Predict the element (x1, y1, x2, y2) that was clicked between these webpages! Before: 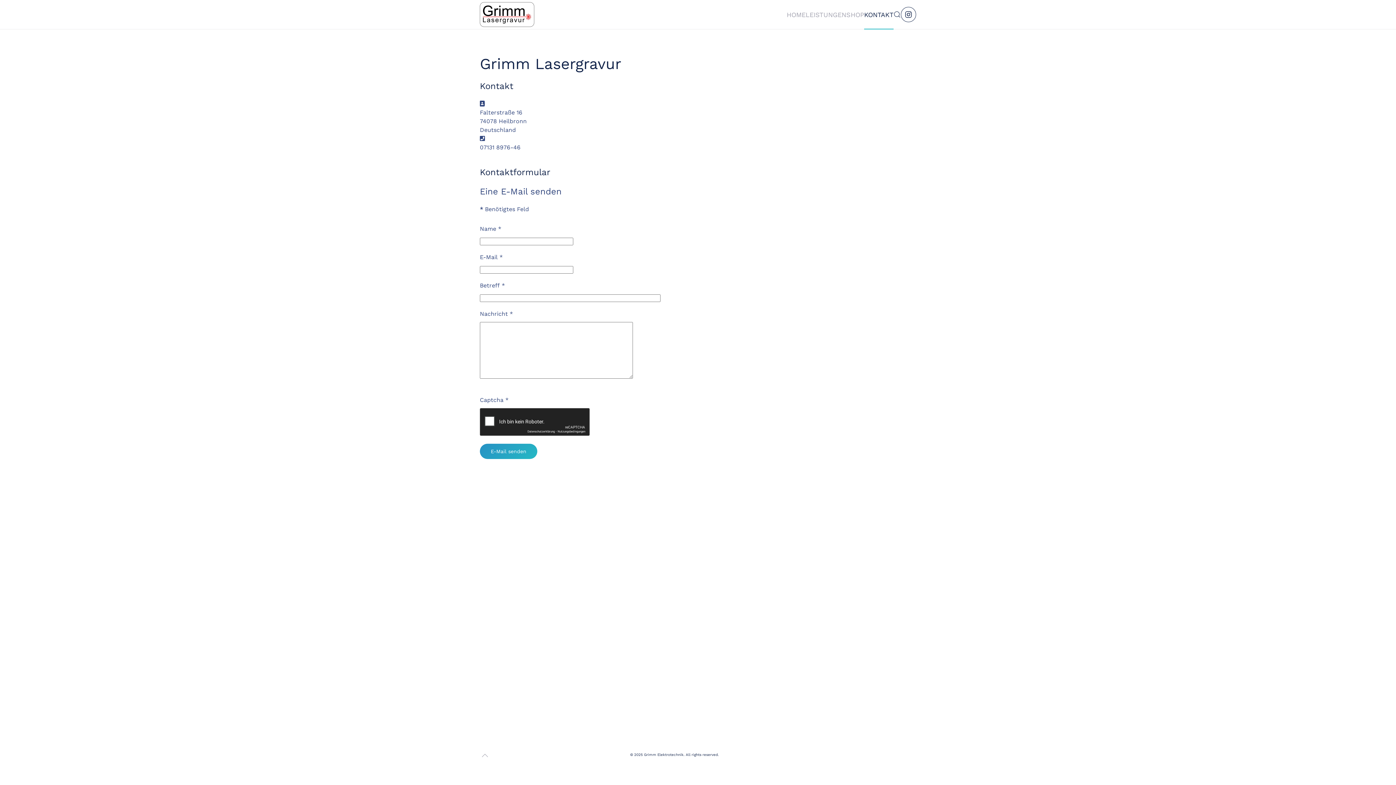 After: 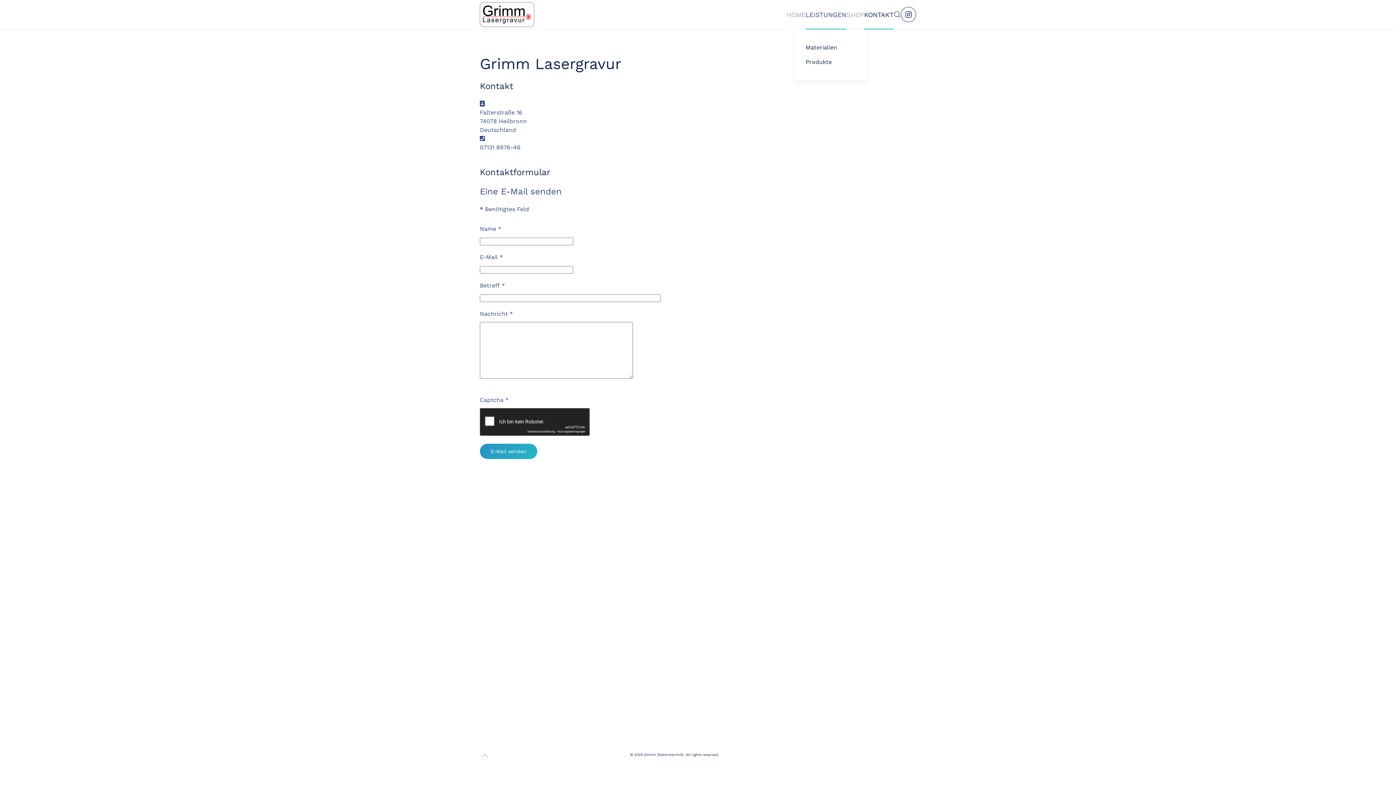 Action: bbox: (805, 0, 846, 29) label: LEISTUNGEN